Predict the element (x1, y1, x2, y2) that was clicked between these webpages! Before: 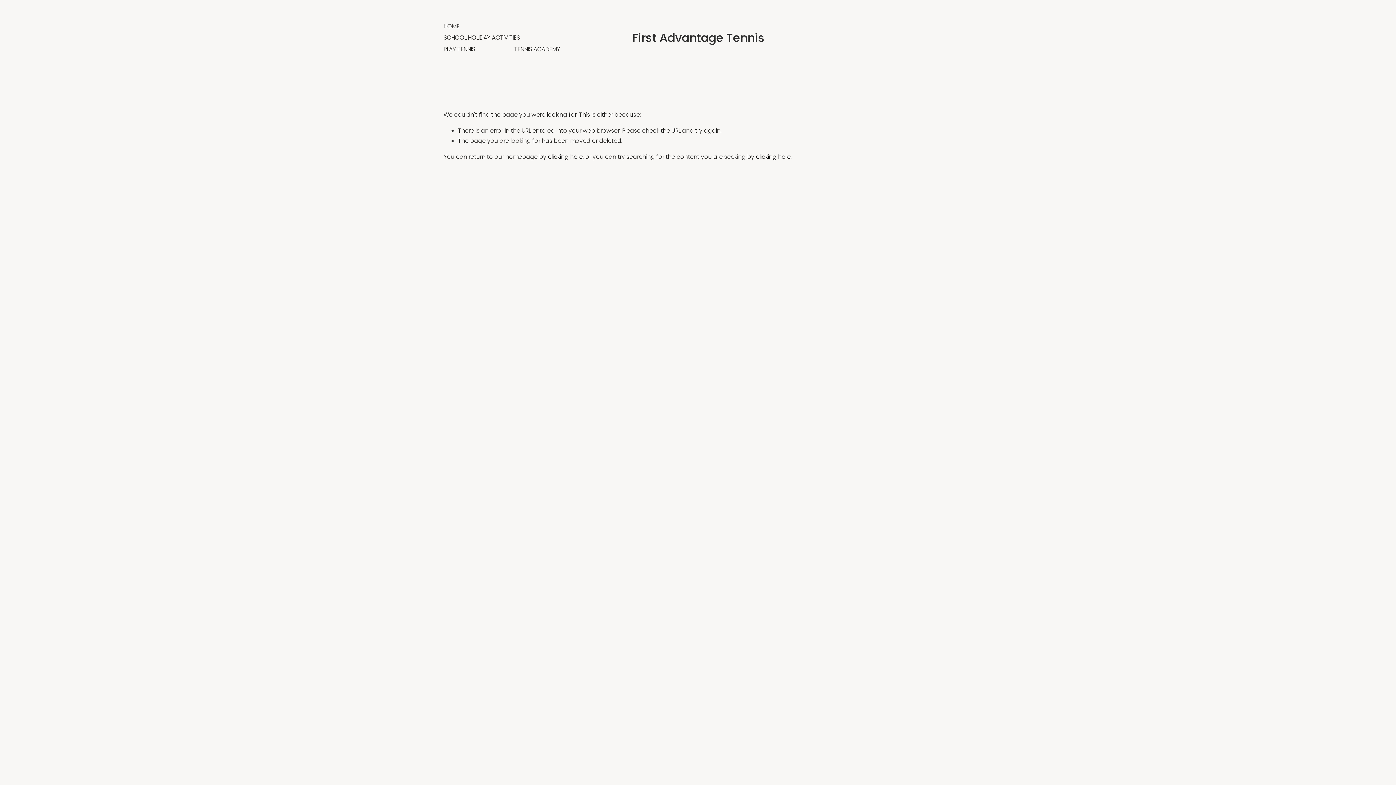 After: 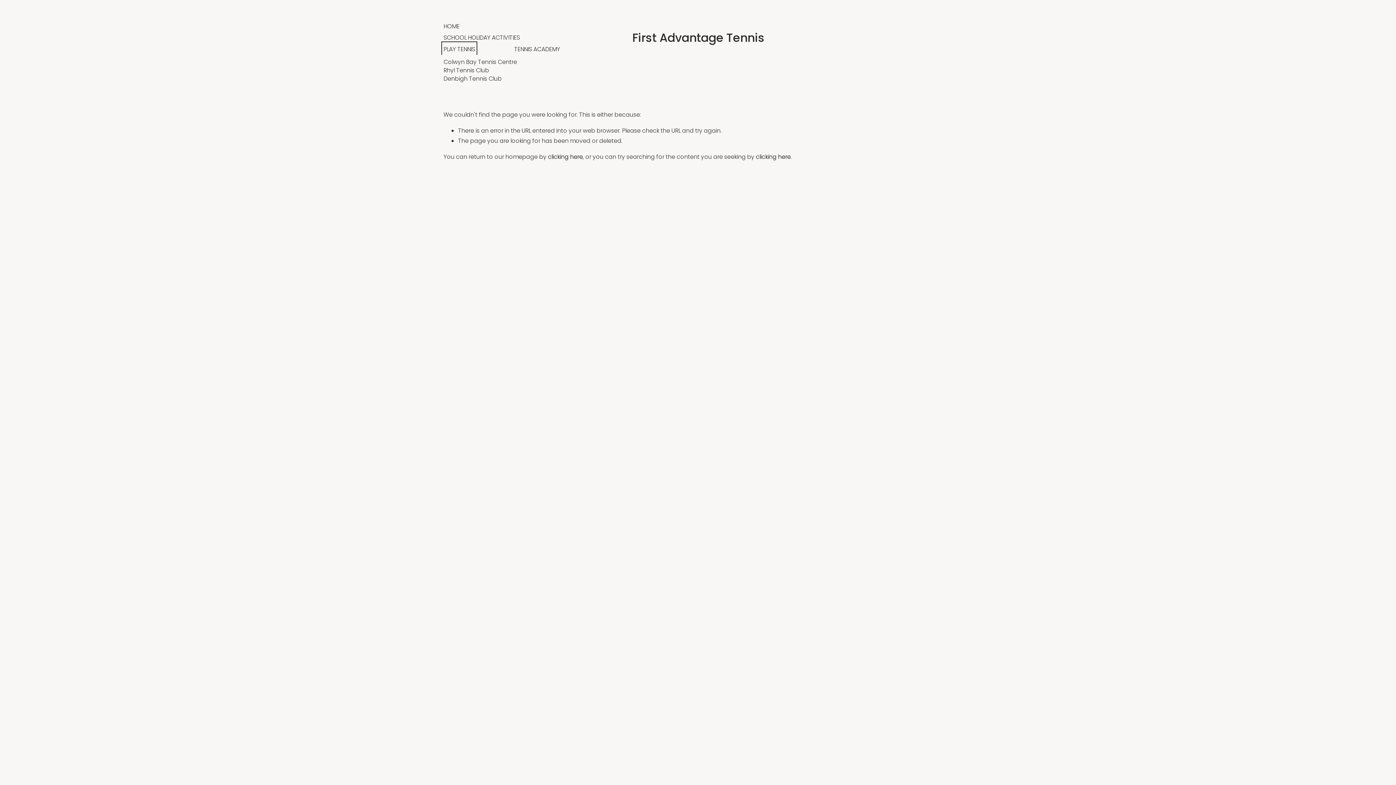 Action: bbox: (443, 43, 475, 54) label: folder dropdown